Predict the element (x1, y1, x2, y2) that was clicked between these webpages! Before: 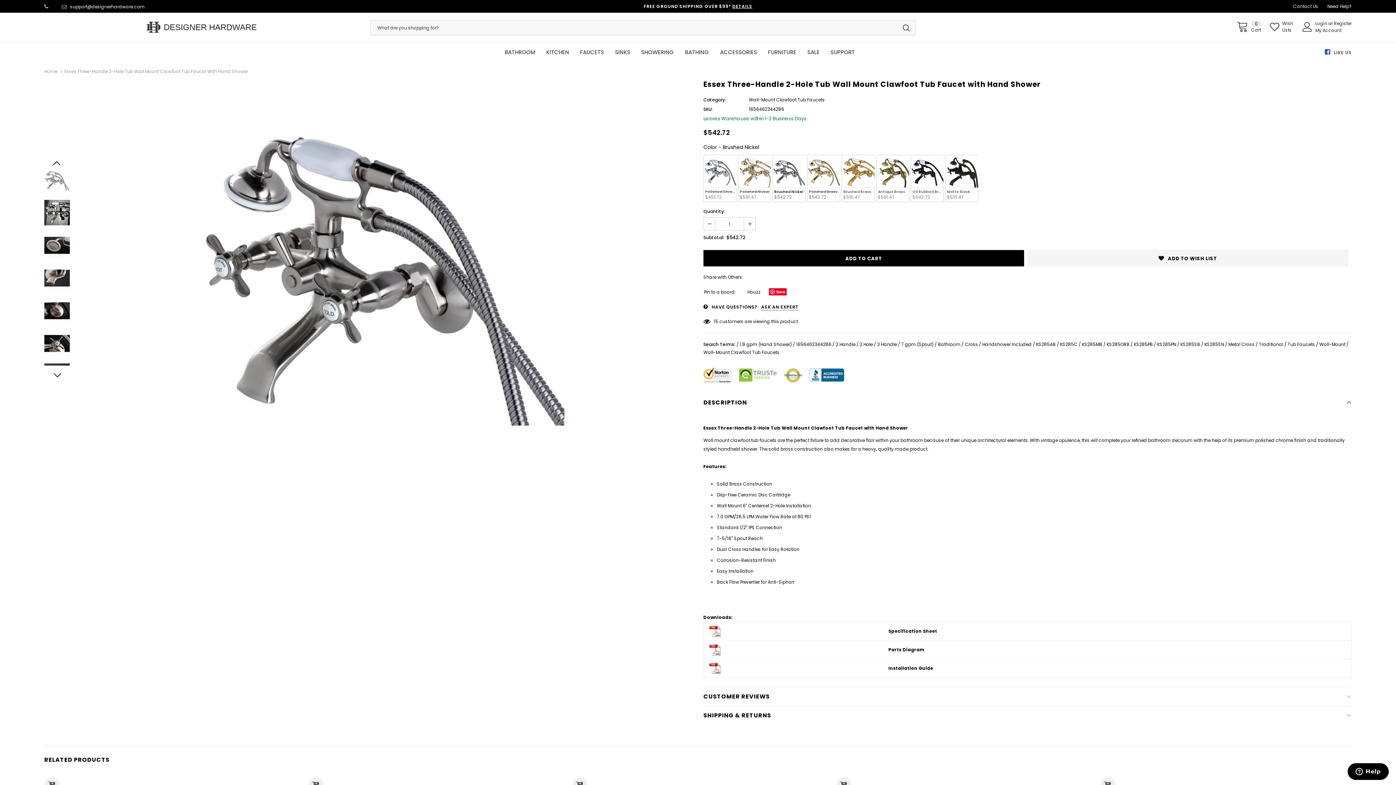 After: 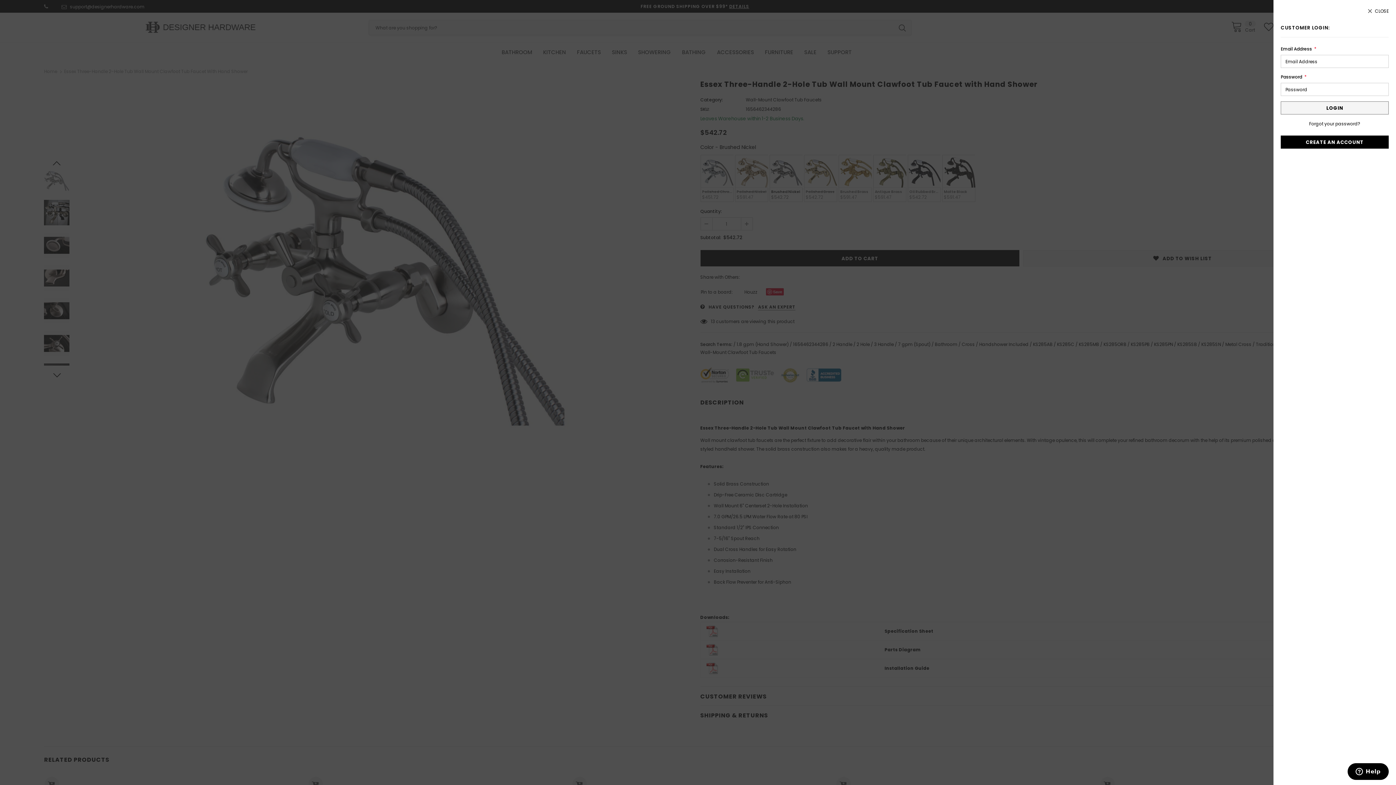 Action: bbox: (1304, 22, 1314, 31)